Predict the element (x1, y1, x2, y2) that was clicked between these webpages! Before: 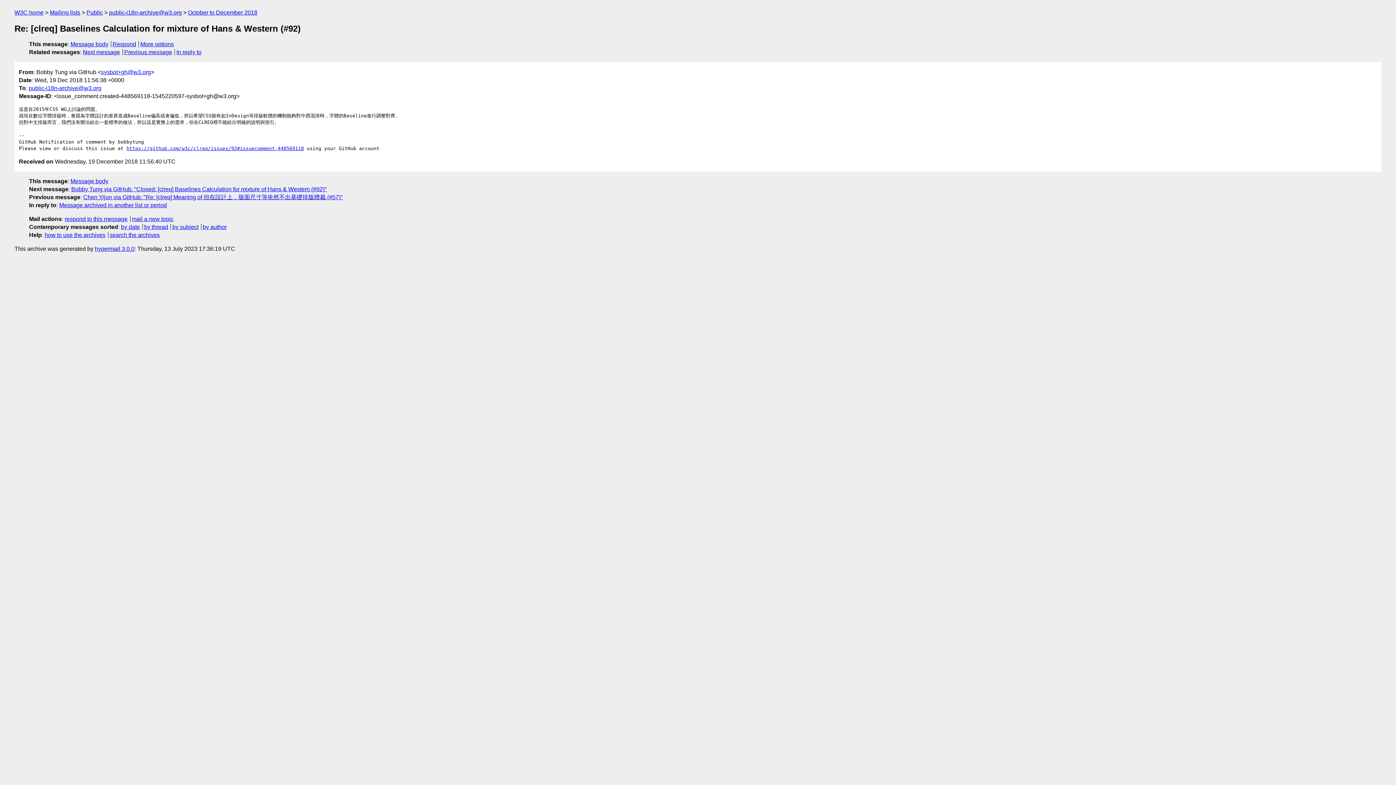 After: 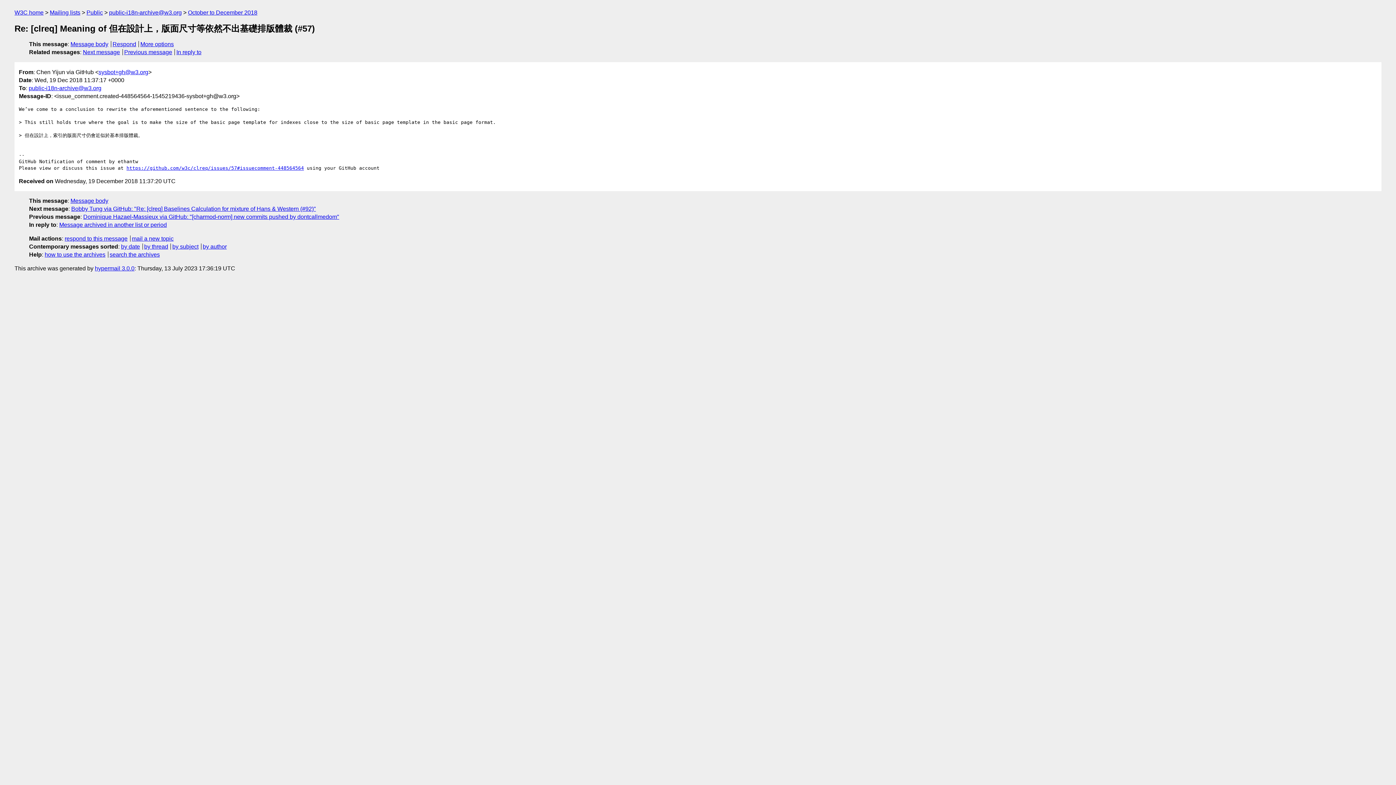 Action: bbox: (124, 49, 172, 55) label: Previous message